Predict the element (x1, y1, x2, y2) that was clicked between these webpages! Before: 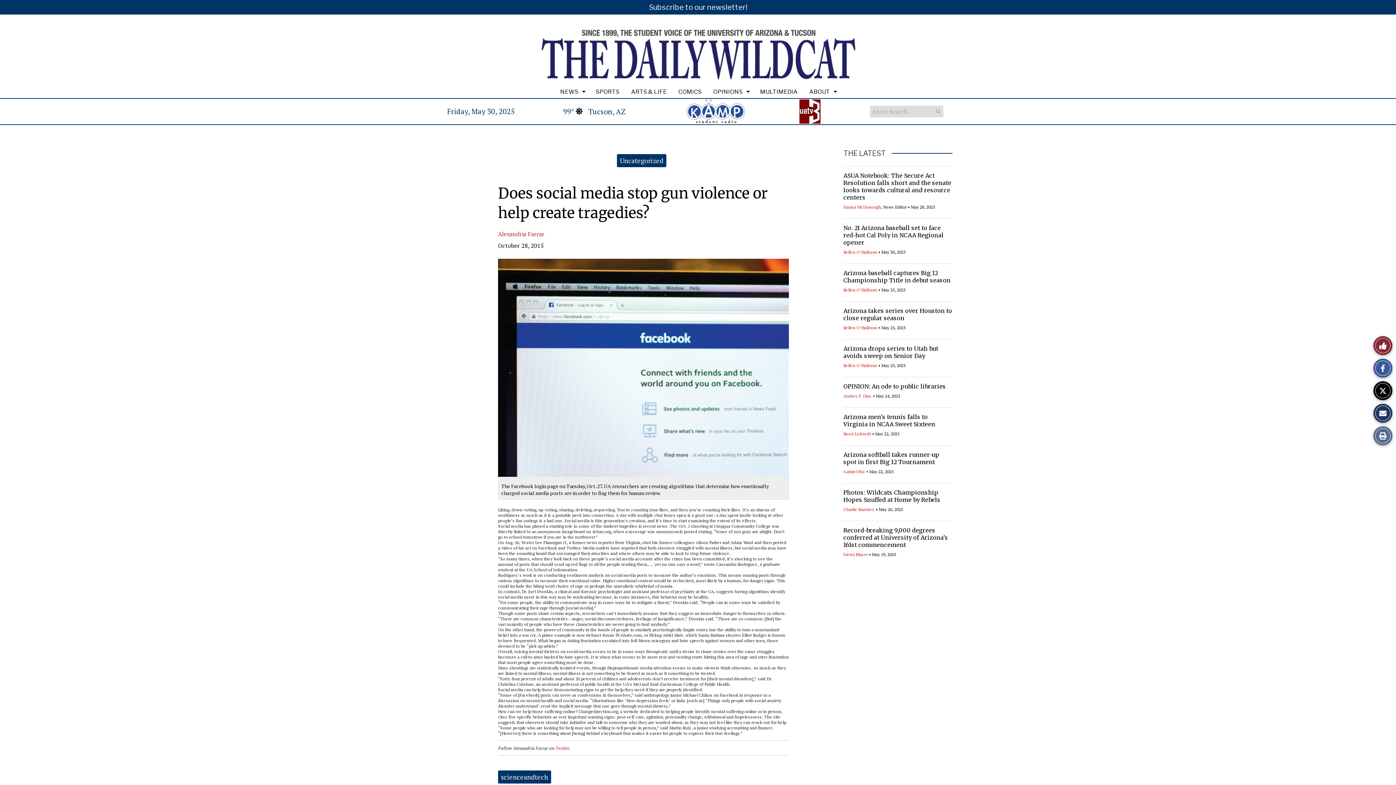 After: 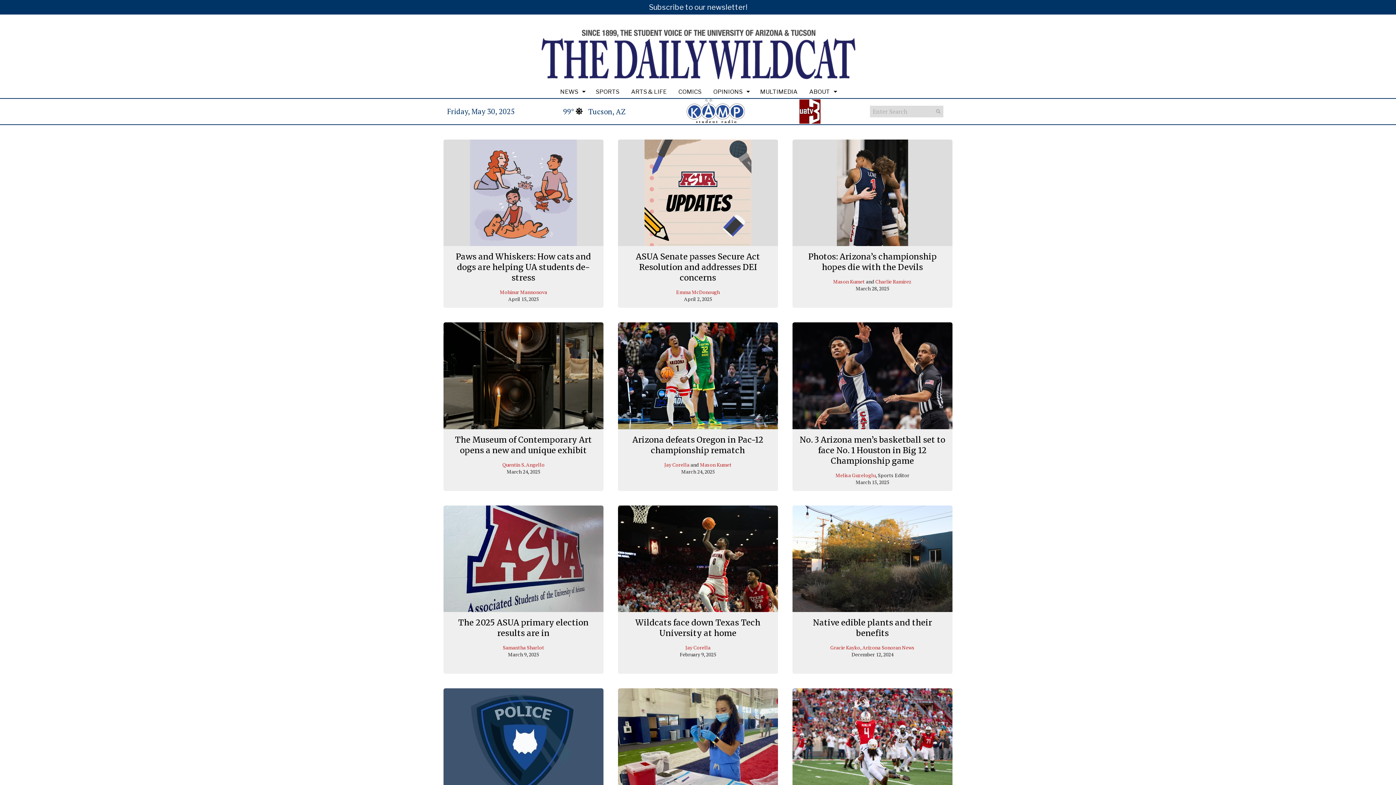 Action: label: Uncategorized bbox: (620, 156, 663, 165)